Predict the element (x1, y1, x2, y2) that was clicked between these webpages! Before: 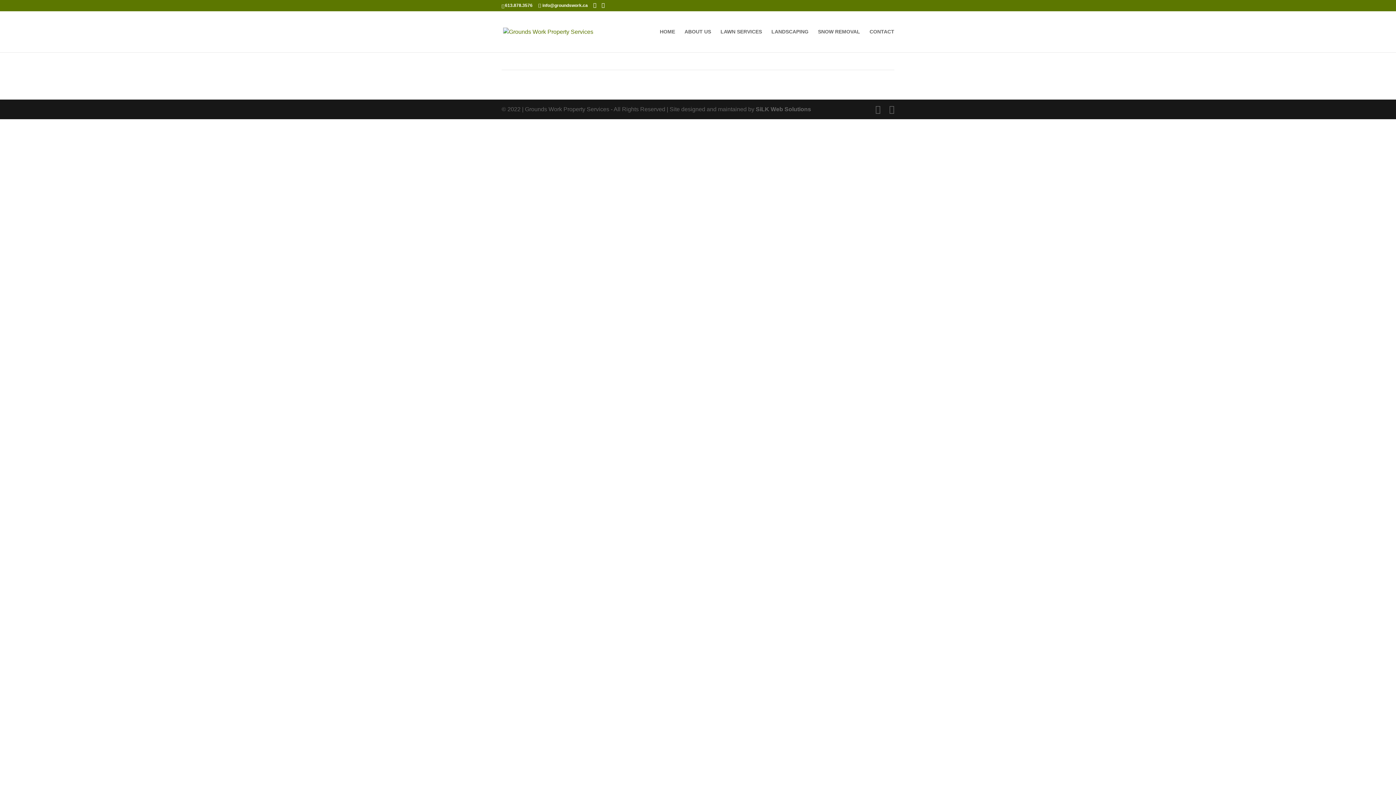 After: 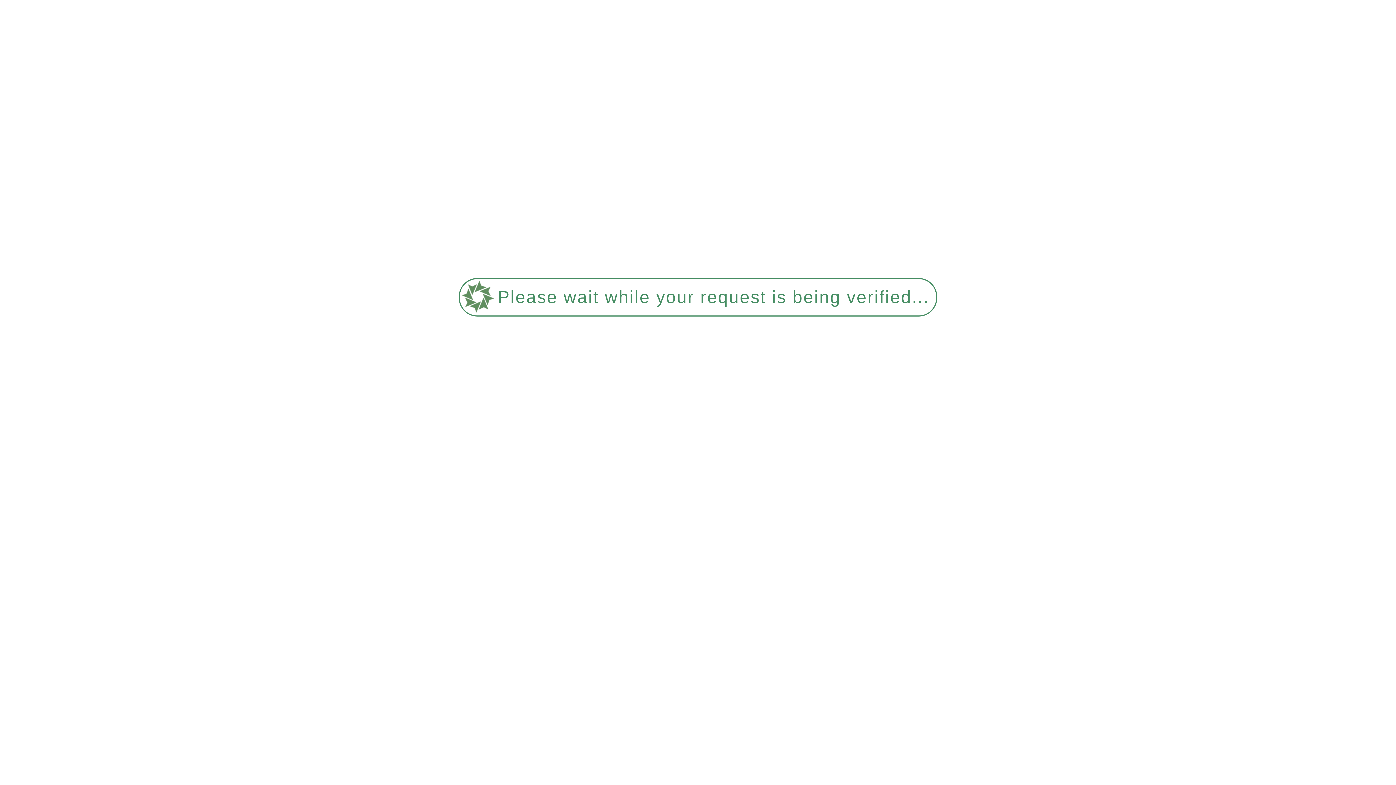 Action: bbox: (720, 29, 762, 52) label: LAWN SERVICES